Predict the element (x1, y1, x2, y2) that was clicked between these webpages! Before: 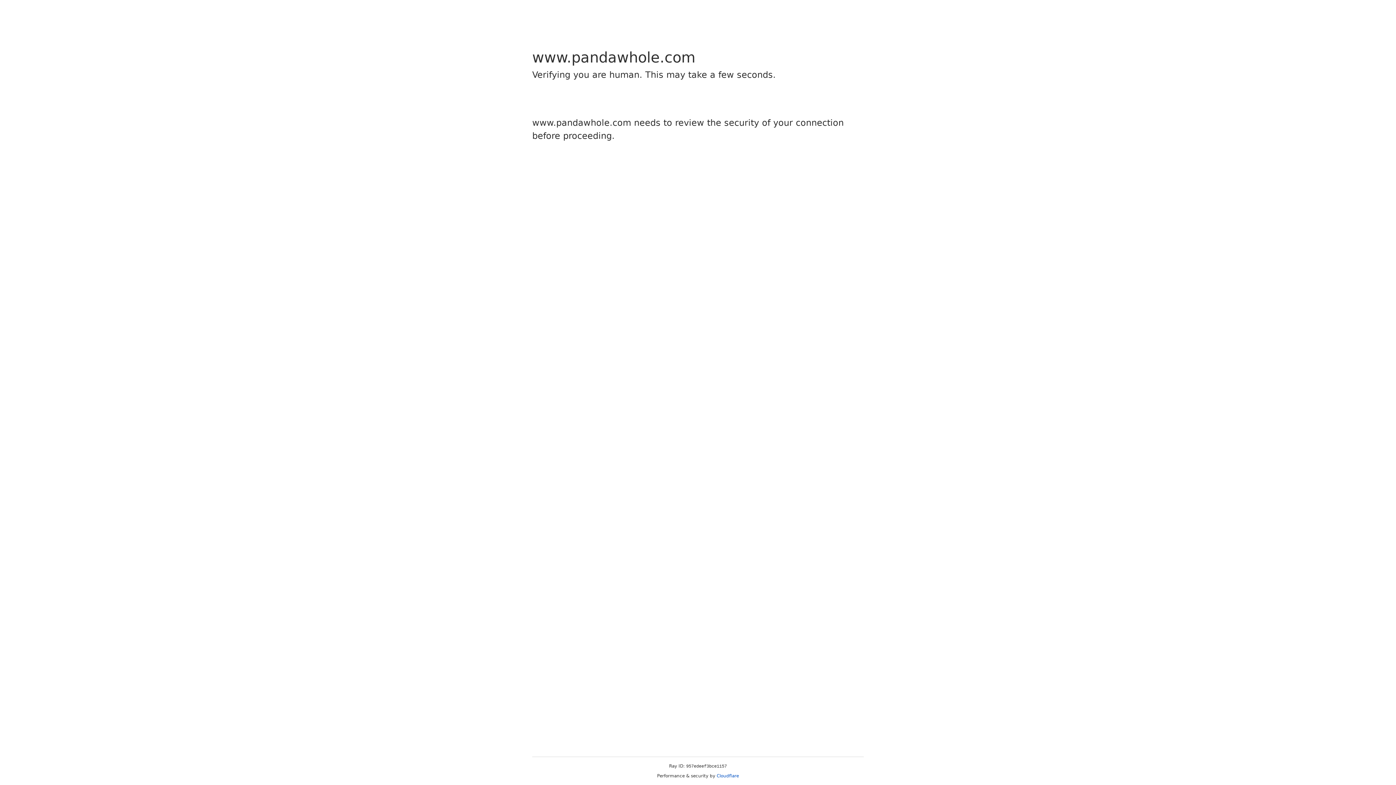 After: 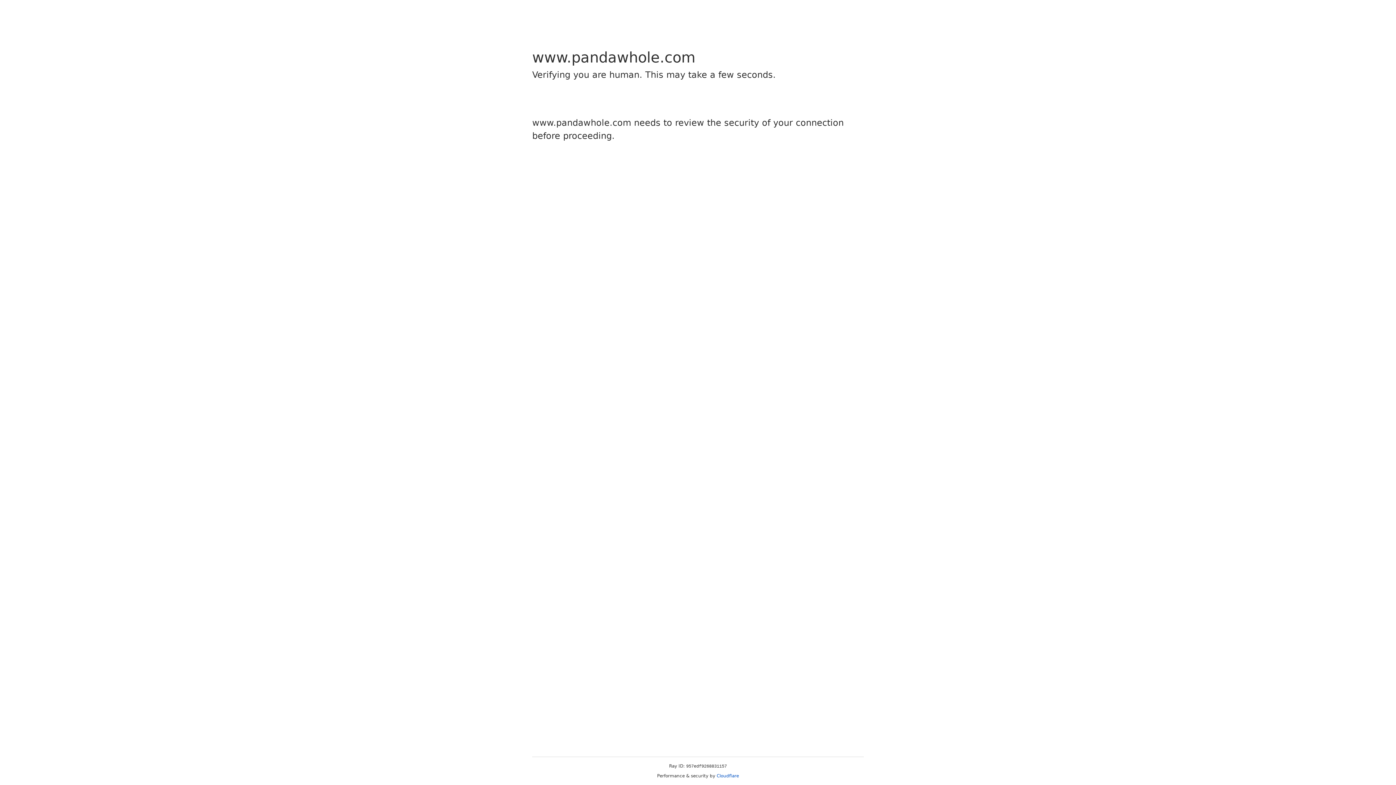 Action: bbox: (716, 773, 739, 778) label: Cloudflare